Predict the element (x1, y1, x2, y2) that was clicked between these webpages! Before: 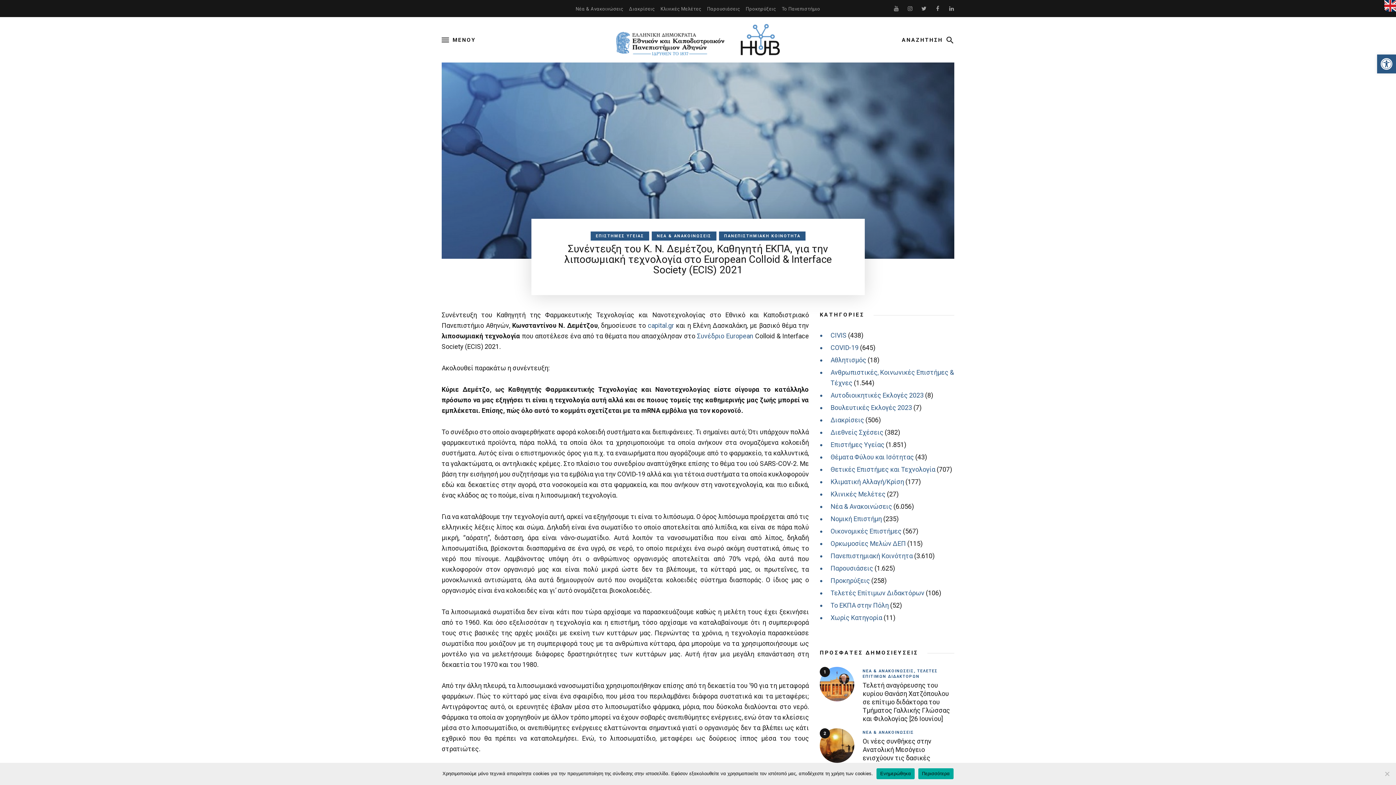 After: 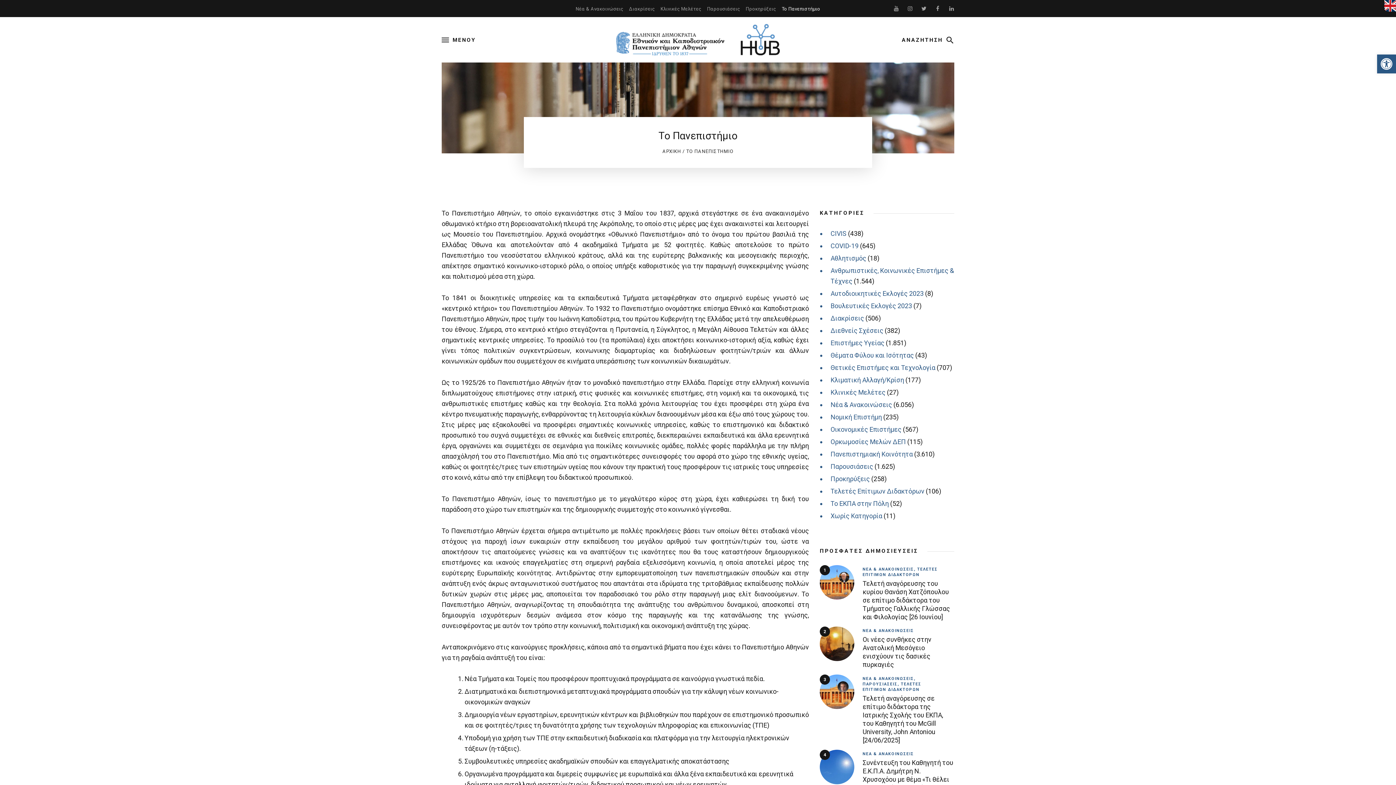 Action: label: Το Πανεπιστήμιο bbox: (779, 4, 823, 13)